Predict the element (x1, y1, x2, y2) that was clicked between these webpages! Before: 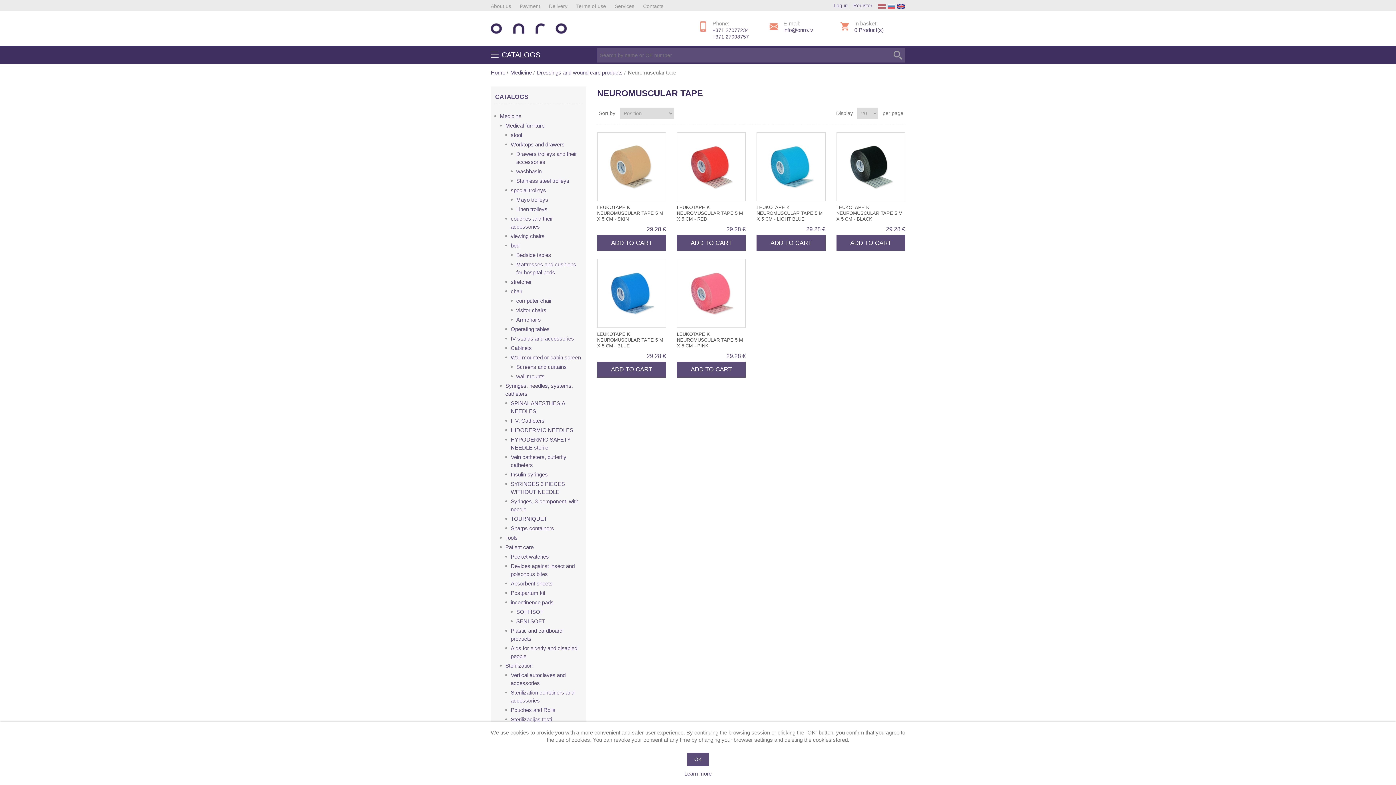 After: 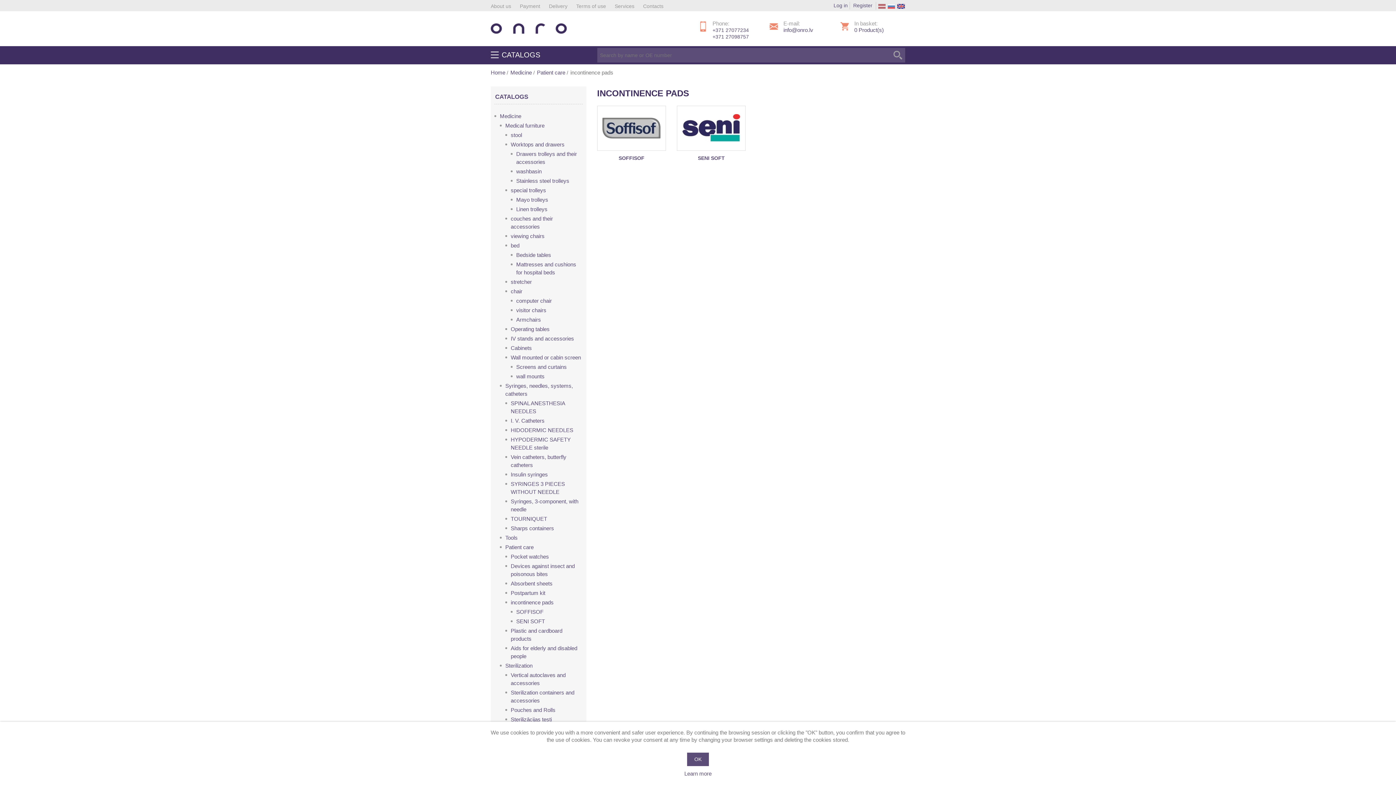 Action: label: incontinence pads bbox: (510, 598, 553, 607)